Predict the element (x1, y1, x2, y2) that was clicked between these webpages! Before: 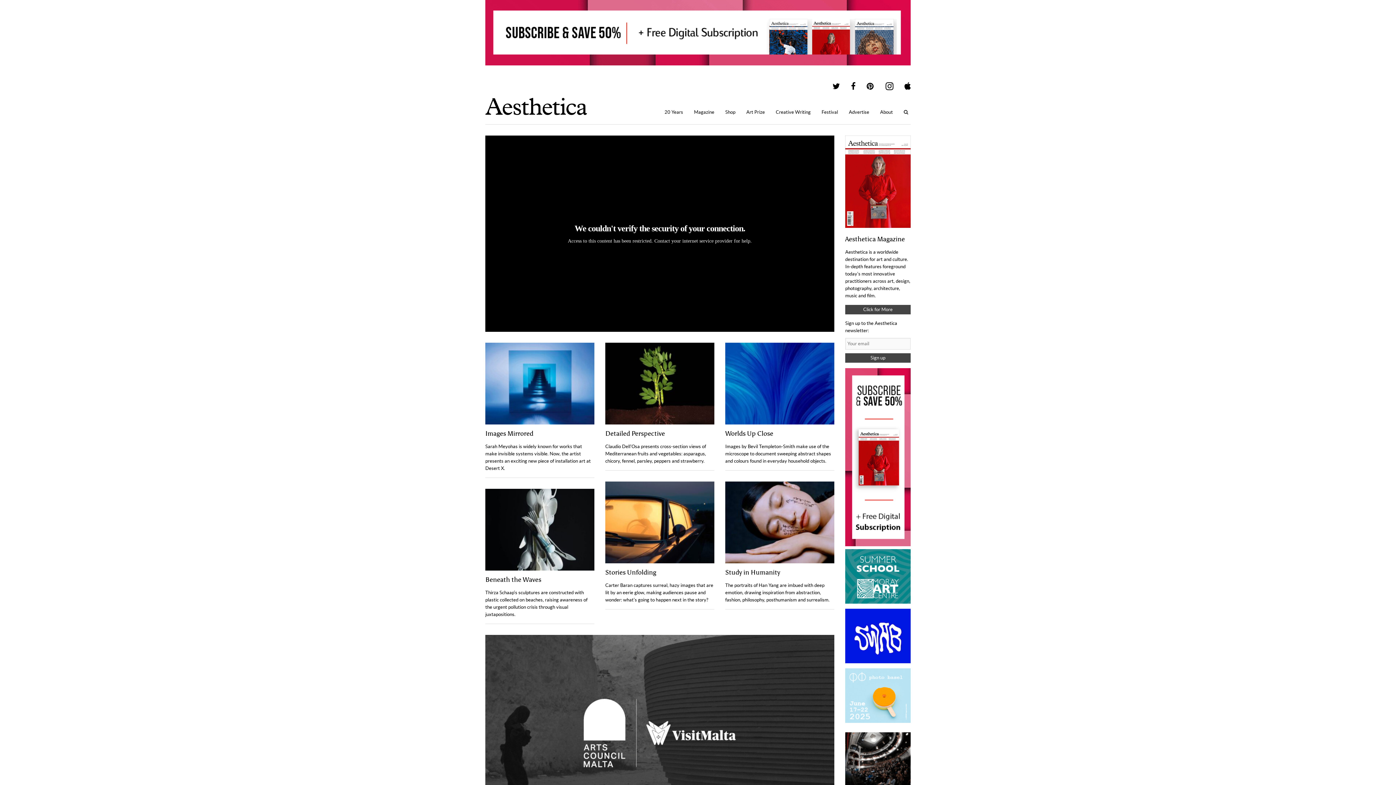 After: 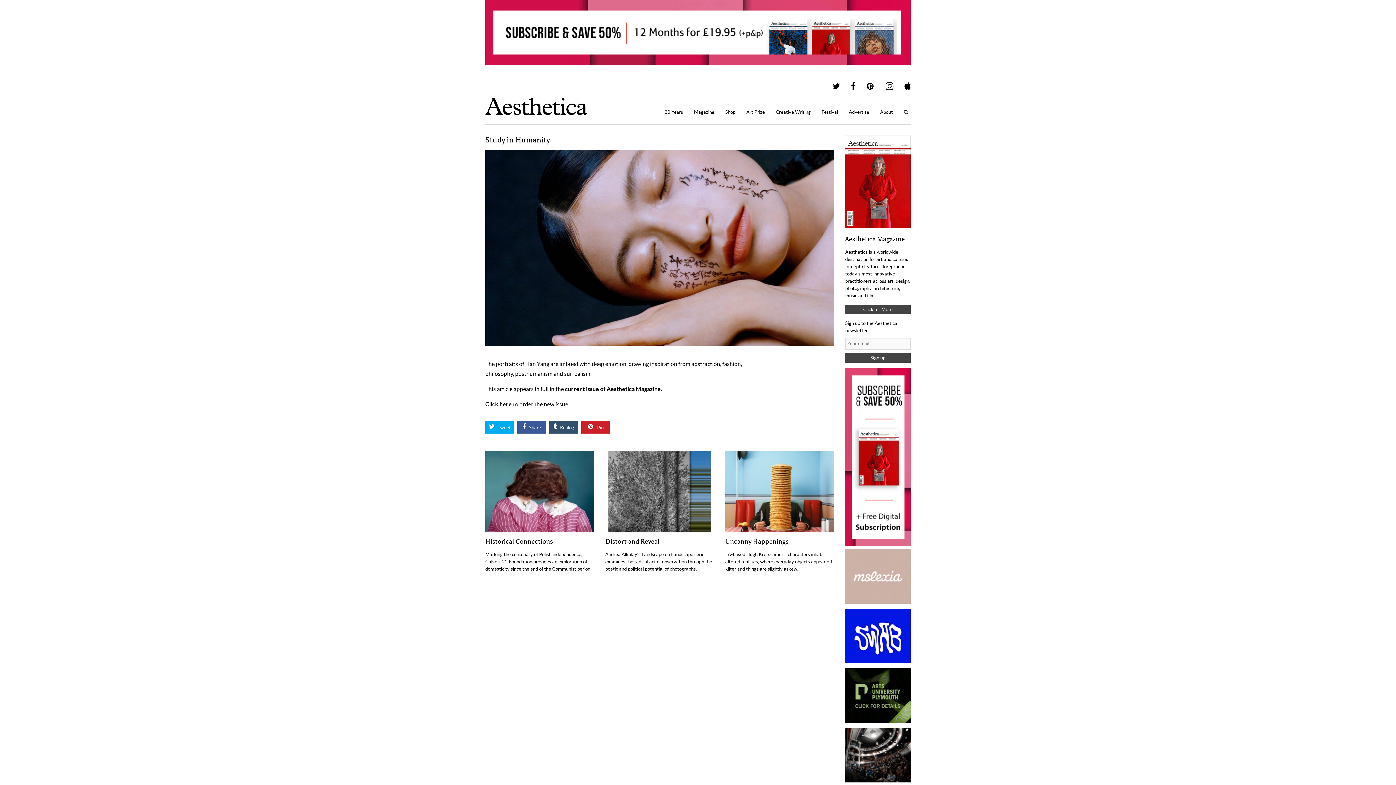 Action: bbox: (725, 569, 834, 576) label: Study in Humanity